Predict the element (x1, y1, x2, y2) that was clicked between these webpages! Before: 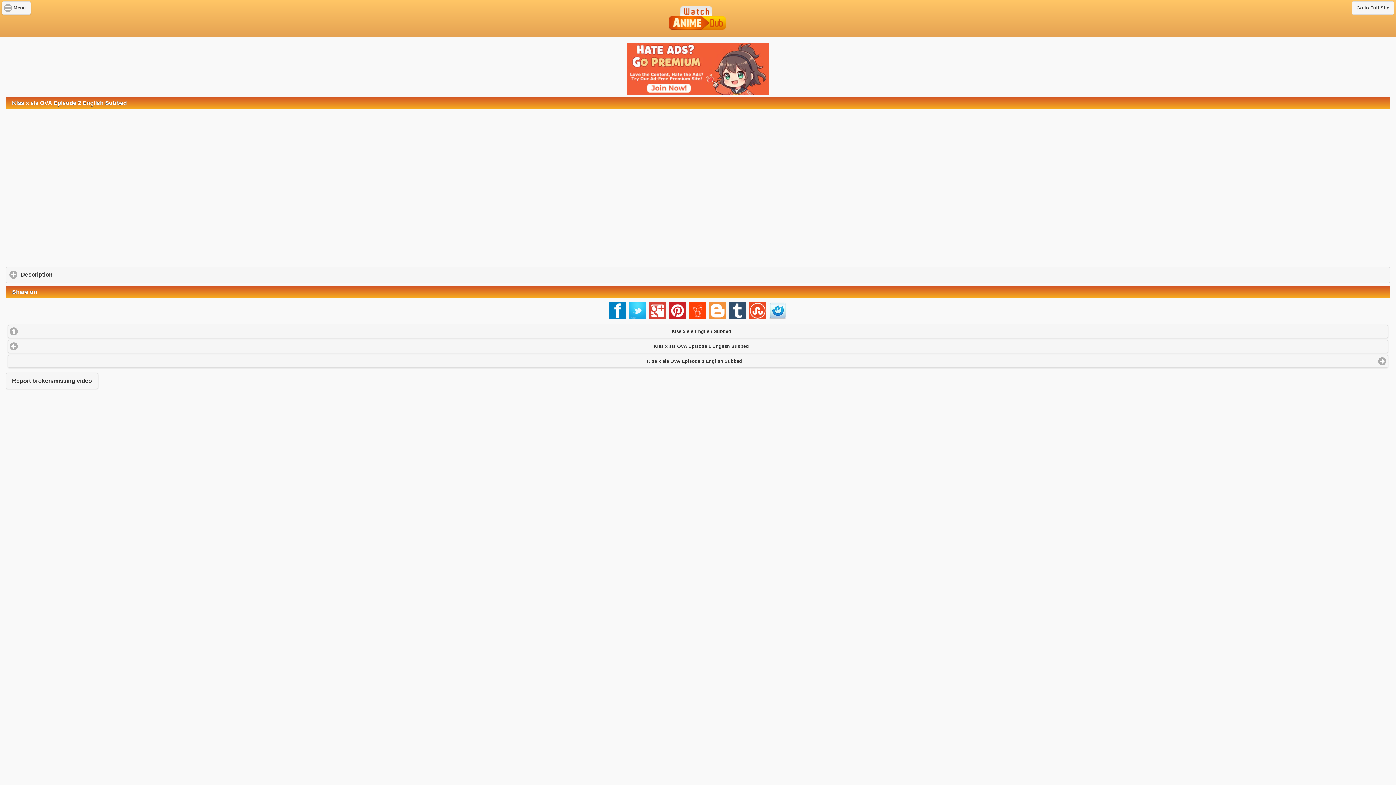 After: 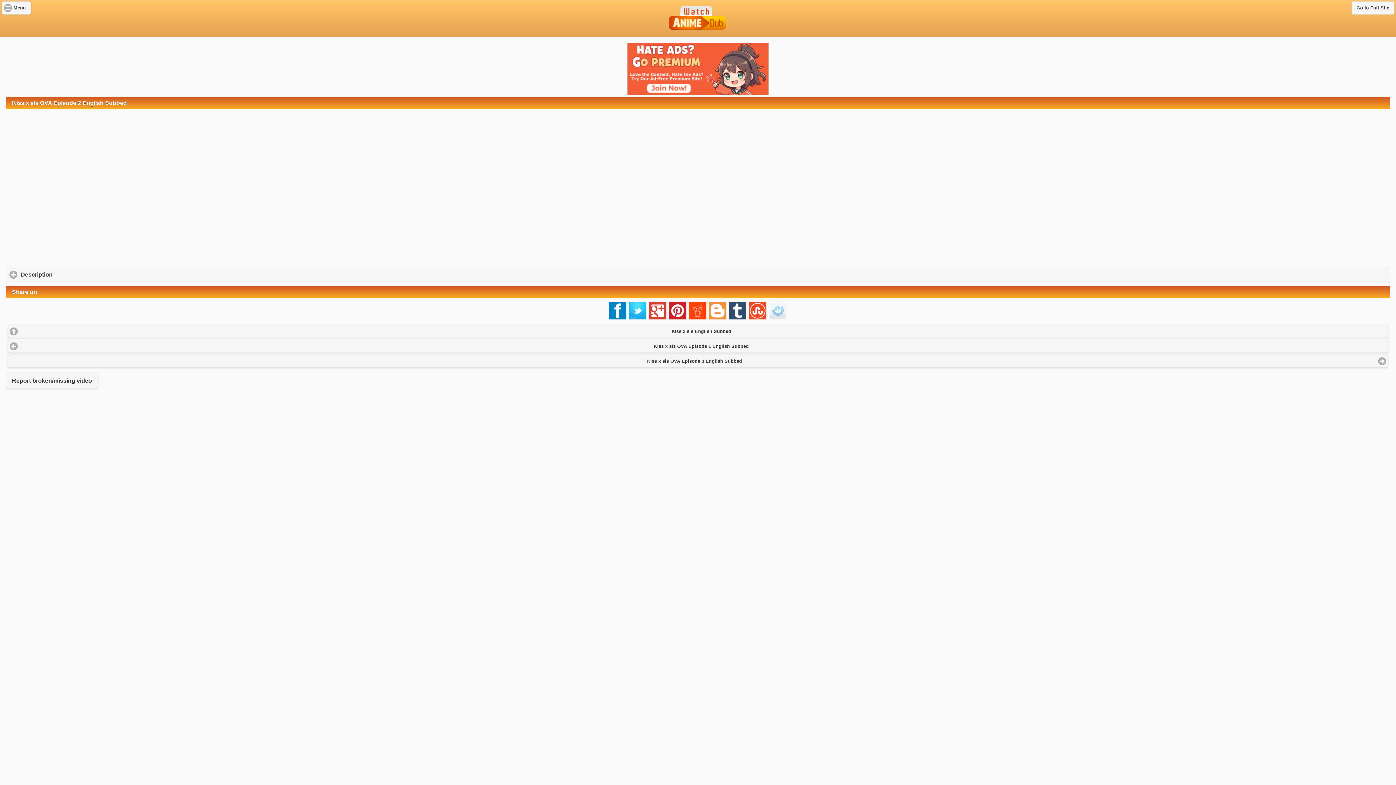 Action: bbox: (768, 314, 788, 320)